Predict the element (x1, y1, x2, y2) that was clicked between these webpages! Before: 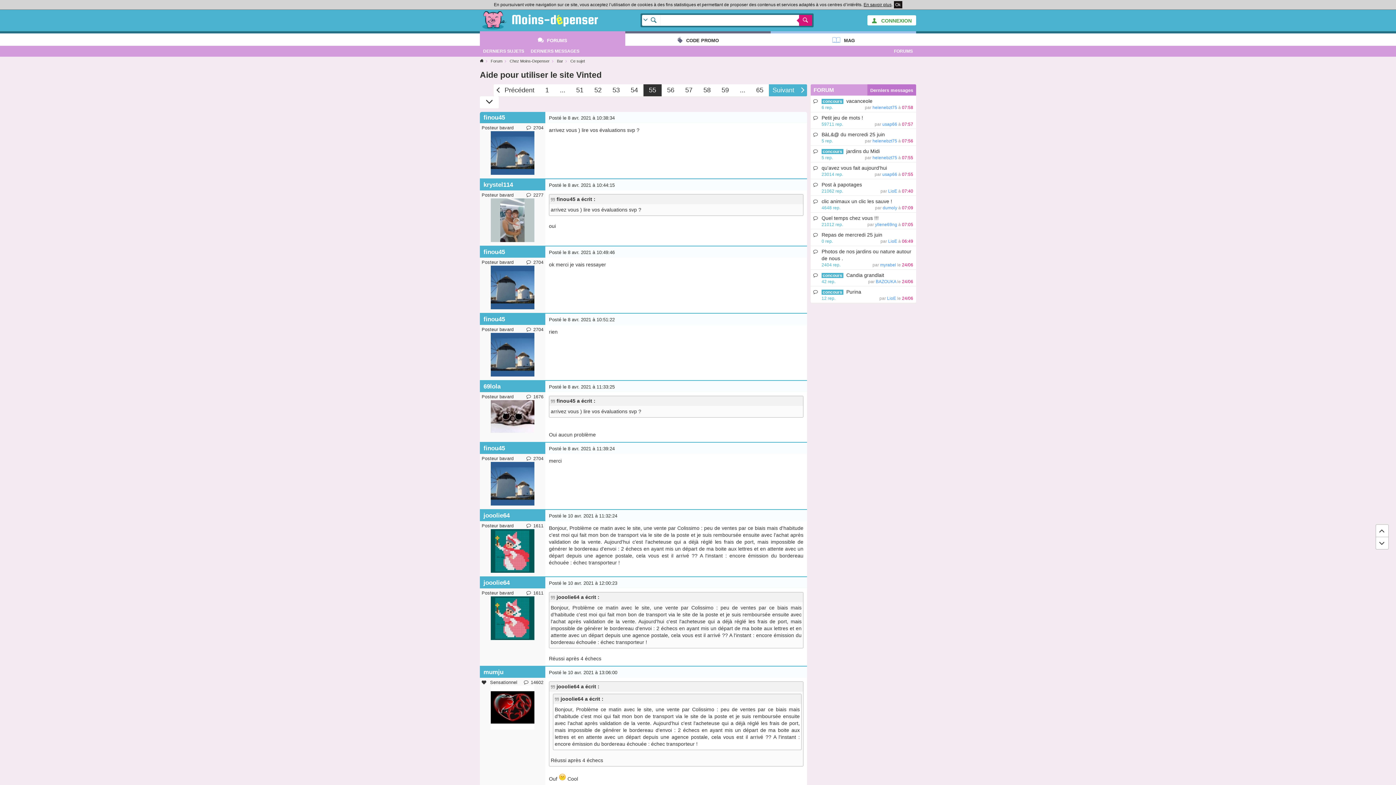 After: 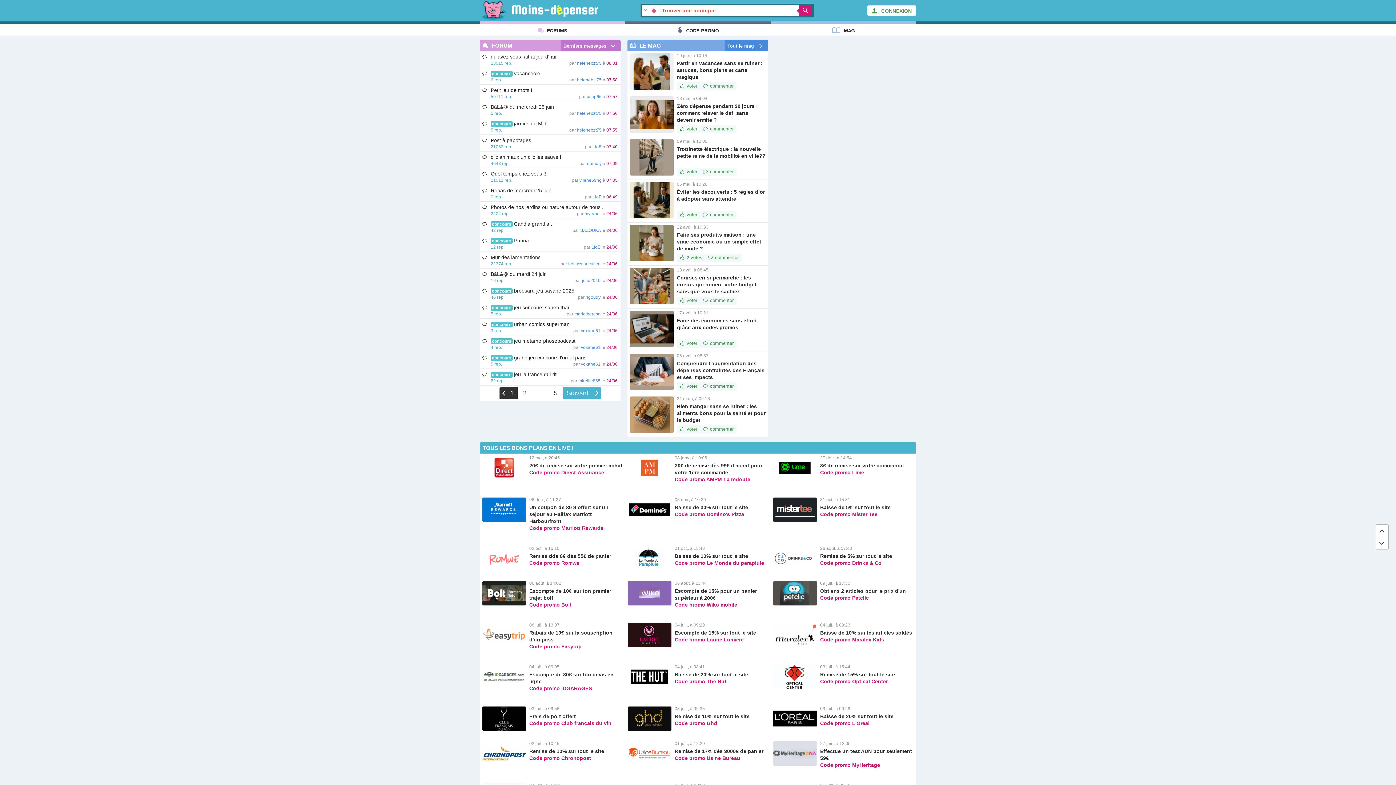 Action: bbox: (480, 58, 483, 63)